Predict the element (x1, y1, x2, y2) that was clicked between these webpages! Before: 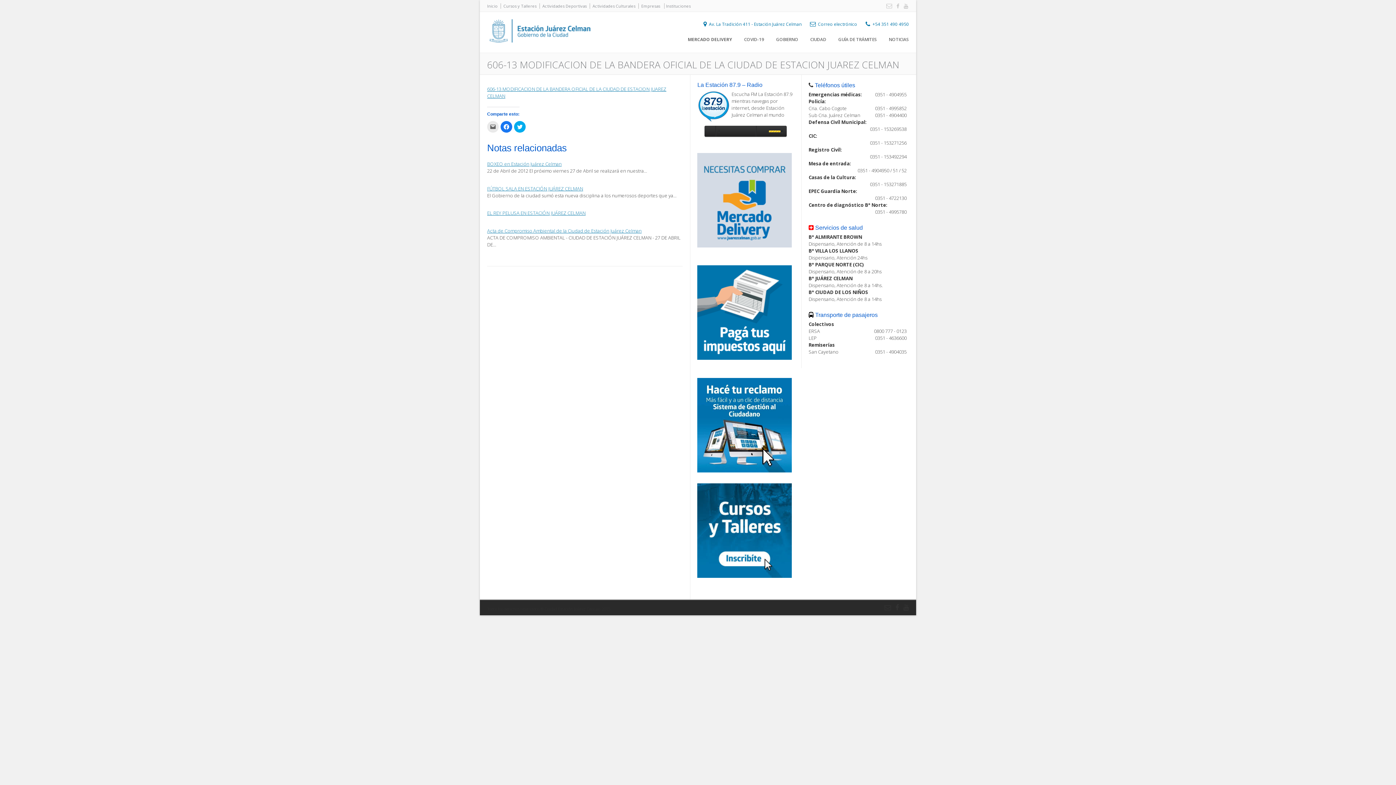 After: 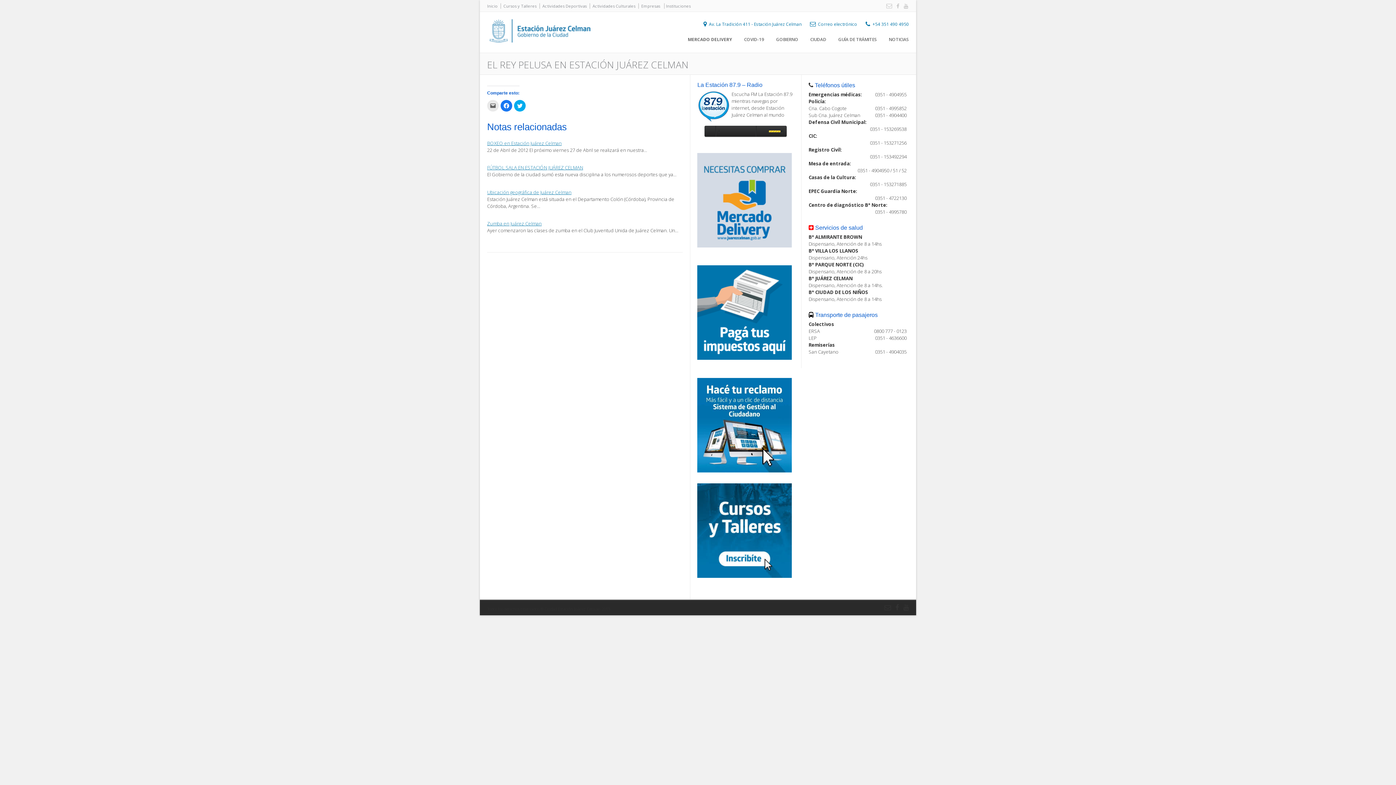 Action: label: EL REY PELUSA EN ESTACIÓN JUÁREZ CELMAN bbox: (487, 209, 585, 216)